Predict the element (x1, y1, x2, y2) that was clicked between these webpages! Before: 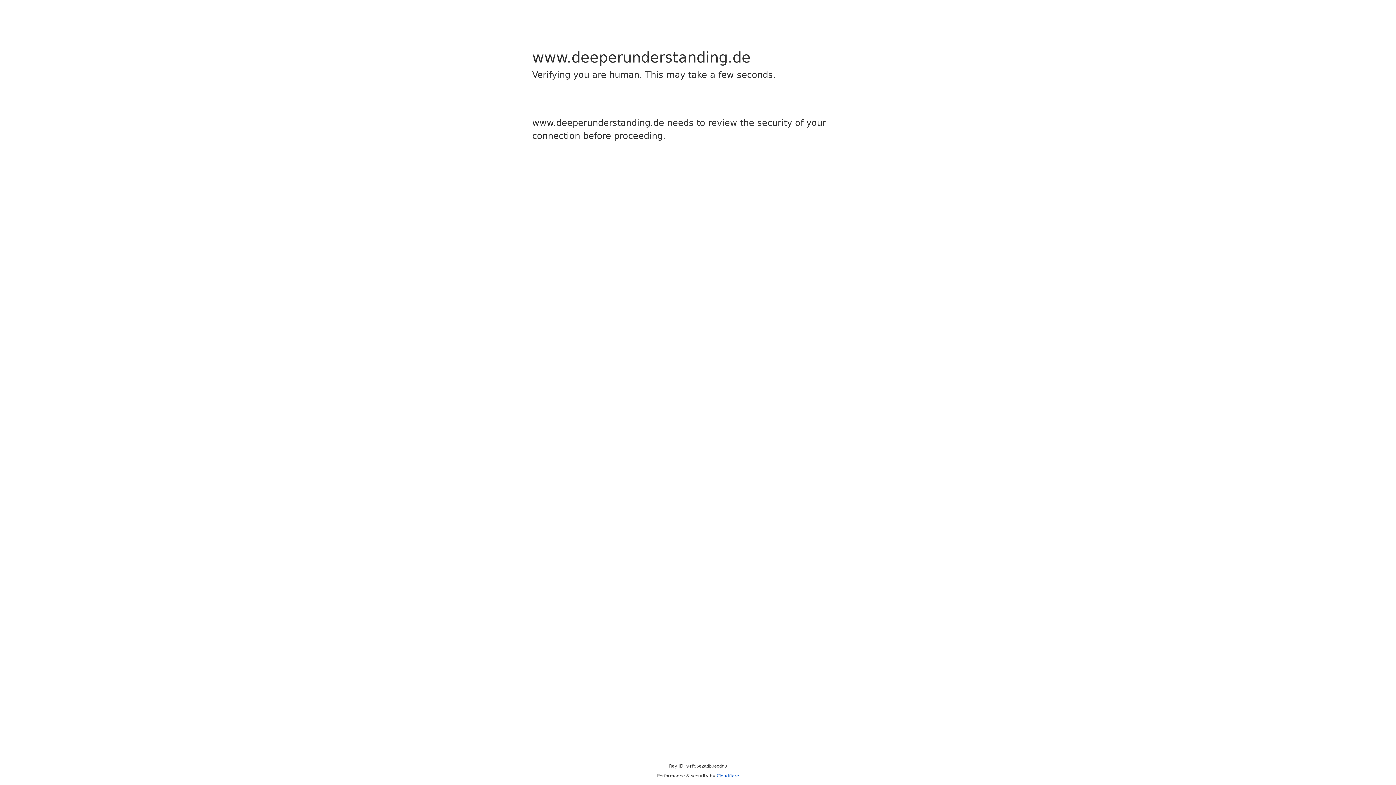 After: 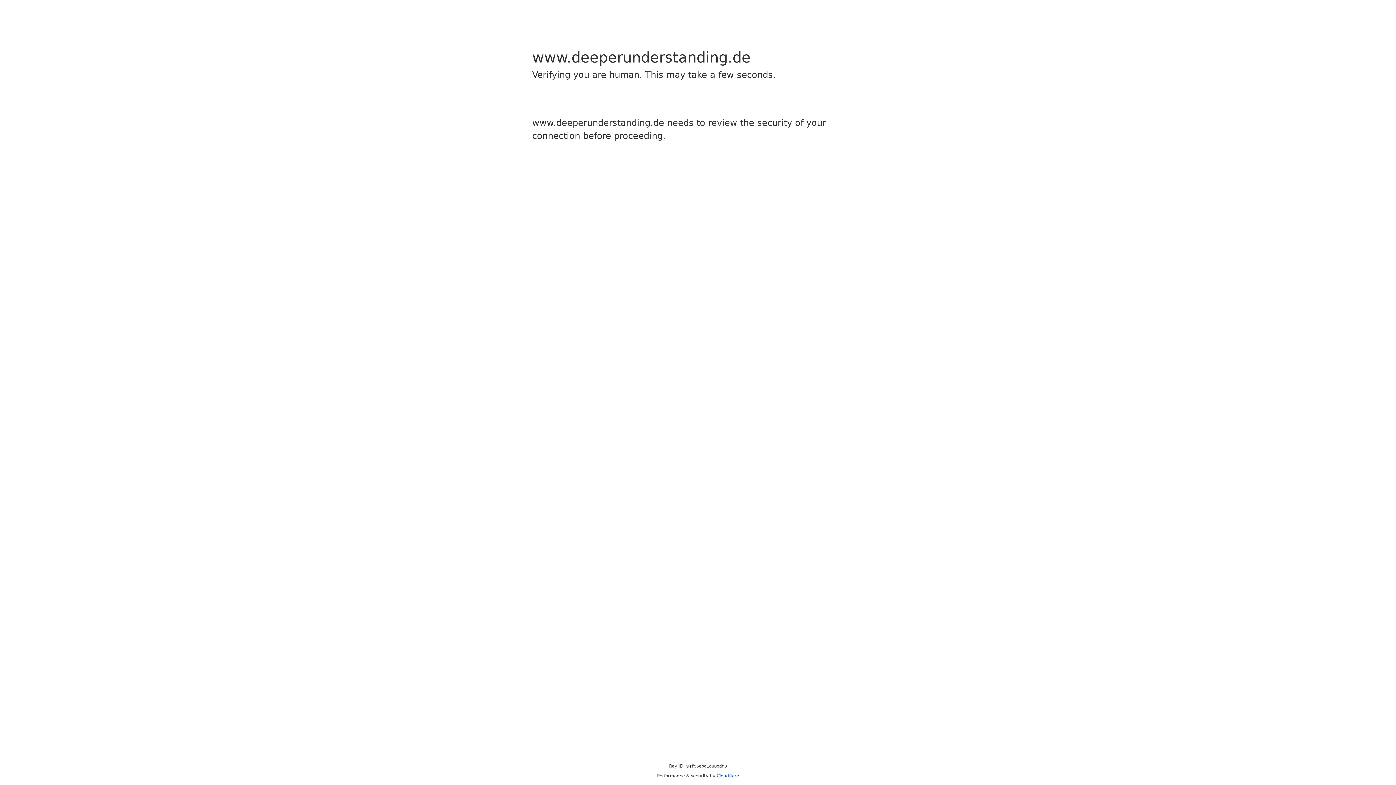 Action: bbox: (716, 773, 739, 778) label: Cloudflare